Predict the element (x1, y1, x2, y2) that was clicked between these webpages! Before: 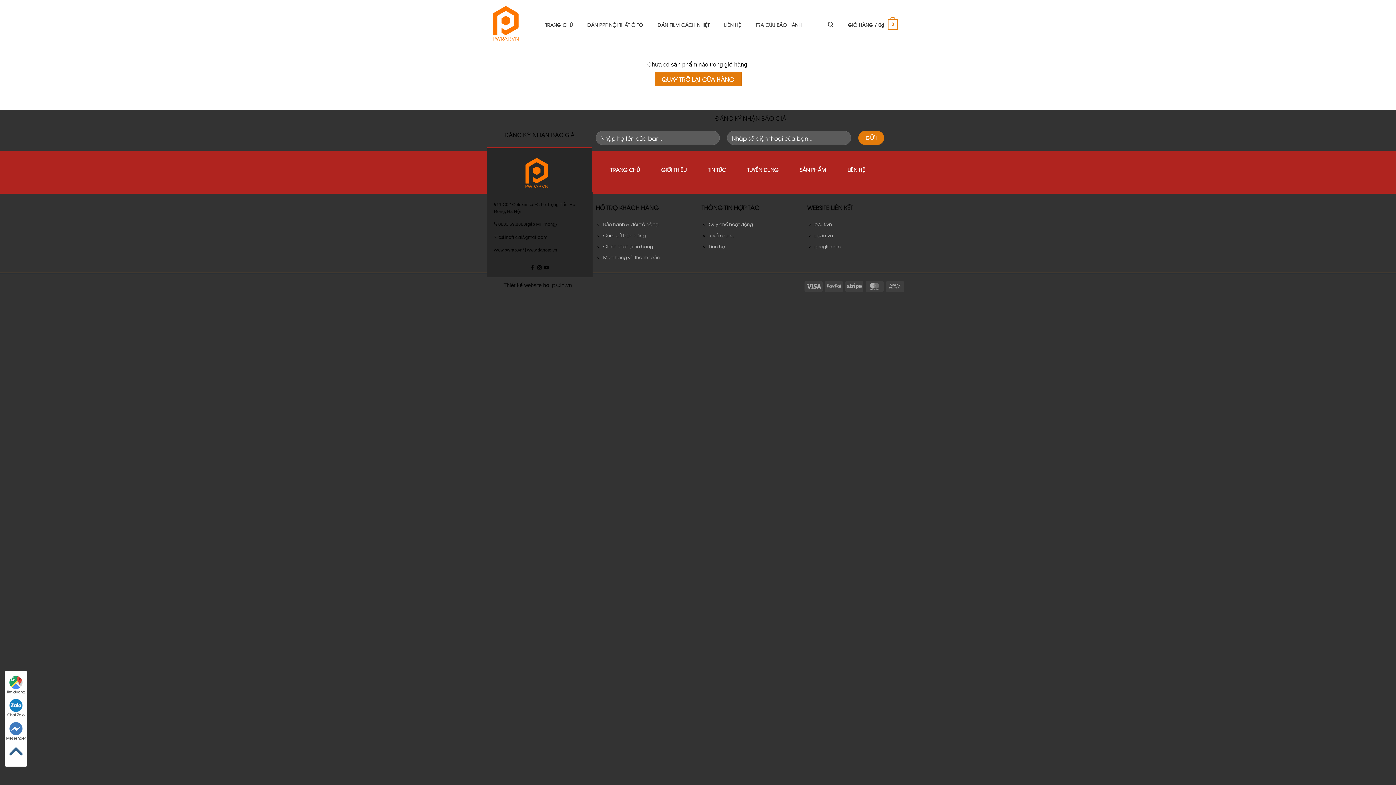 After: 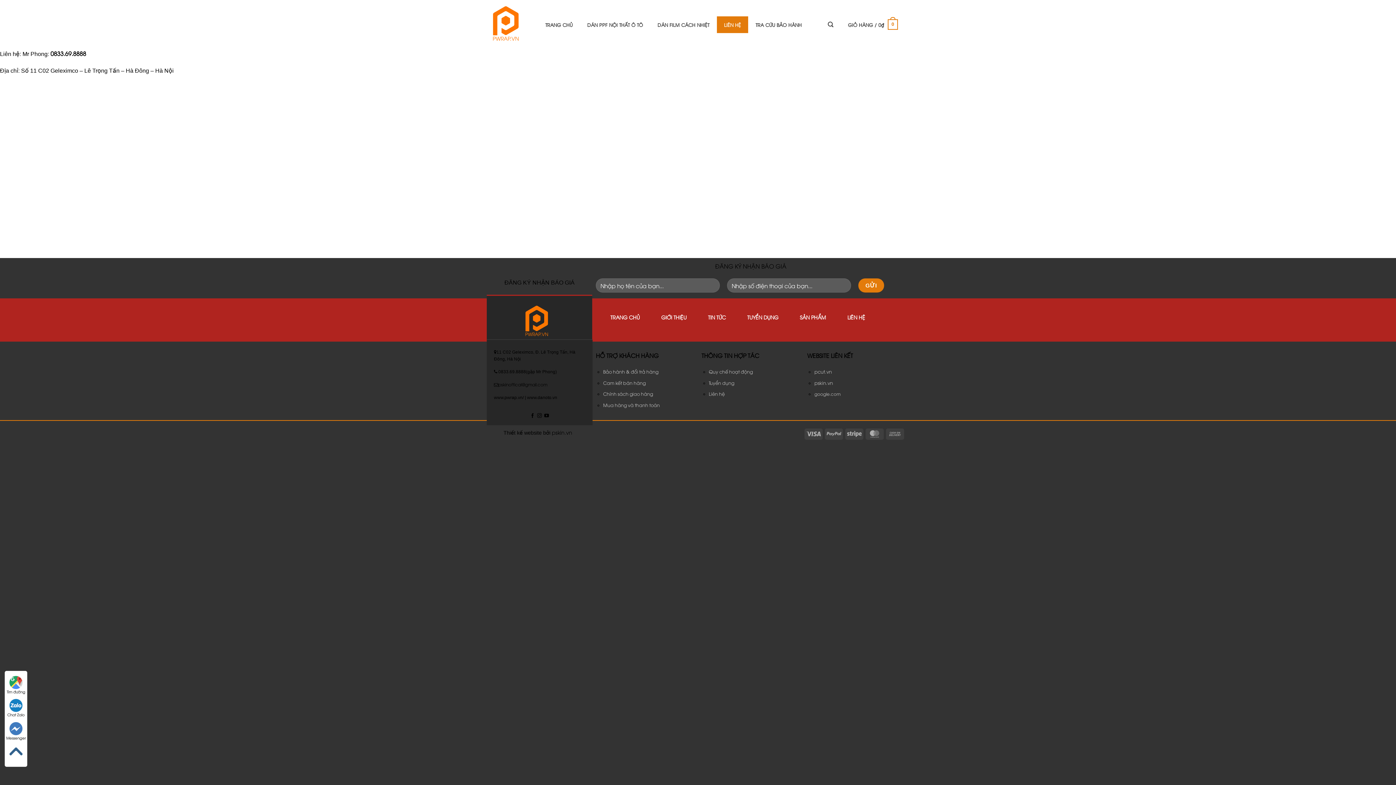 Action: label: LIÊN HỆ bbox: (847, 166, 865, 172)